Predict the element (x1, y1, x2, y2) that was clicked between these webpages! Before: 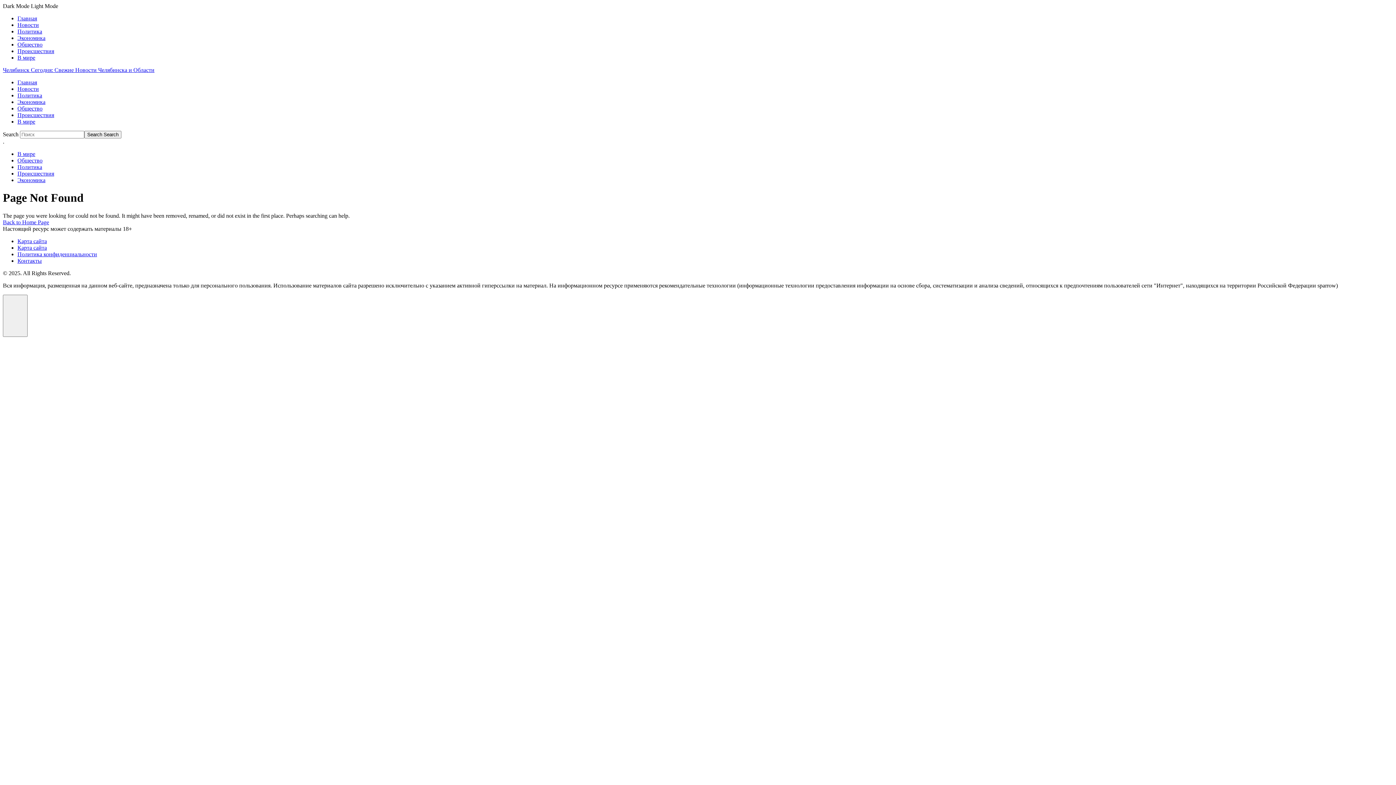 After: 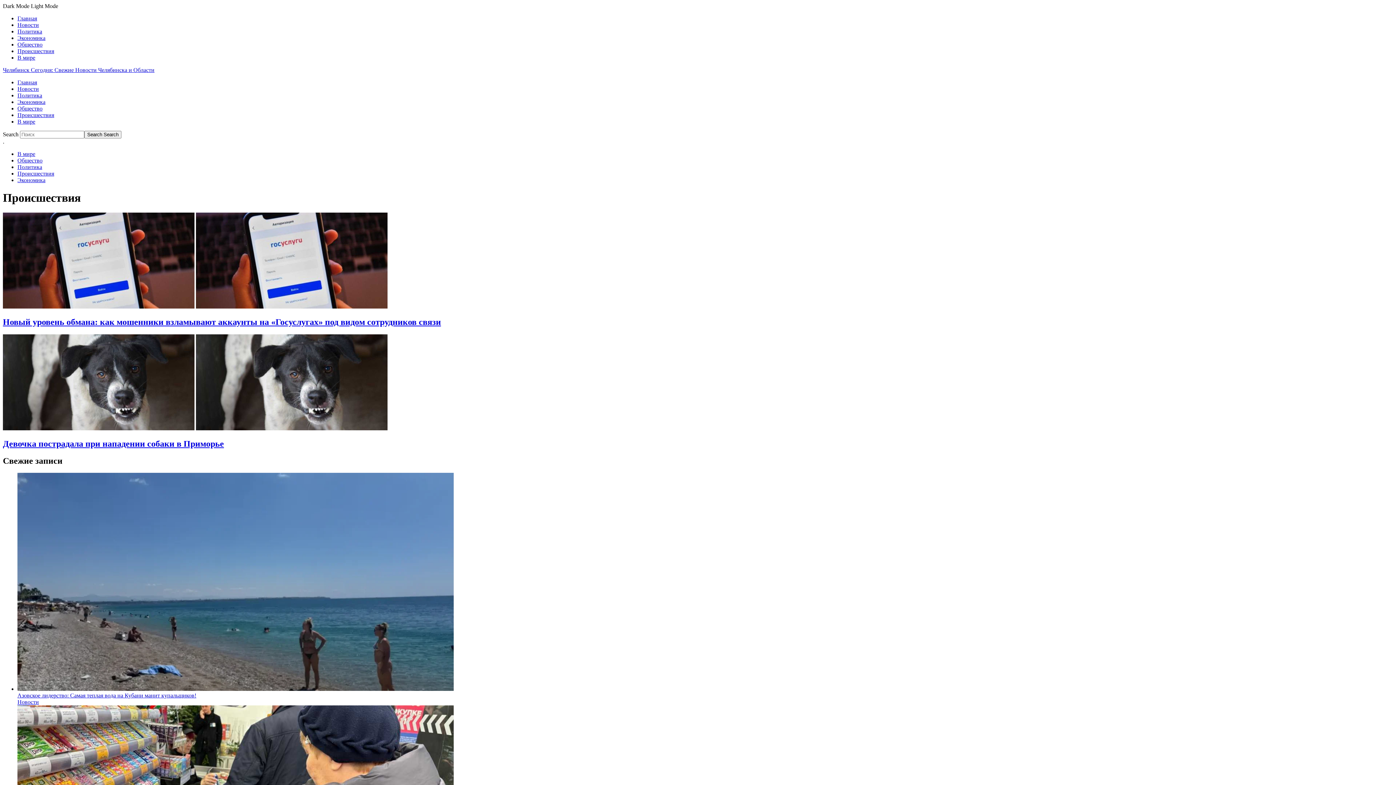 Action: bbox: (17, 112, 54, 118) label: Происшествия